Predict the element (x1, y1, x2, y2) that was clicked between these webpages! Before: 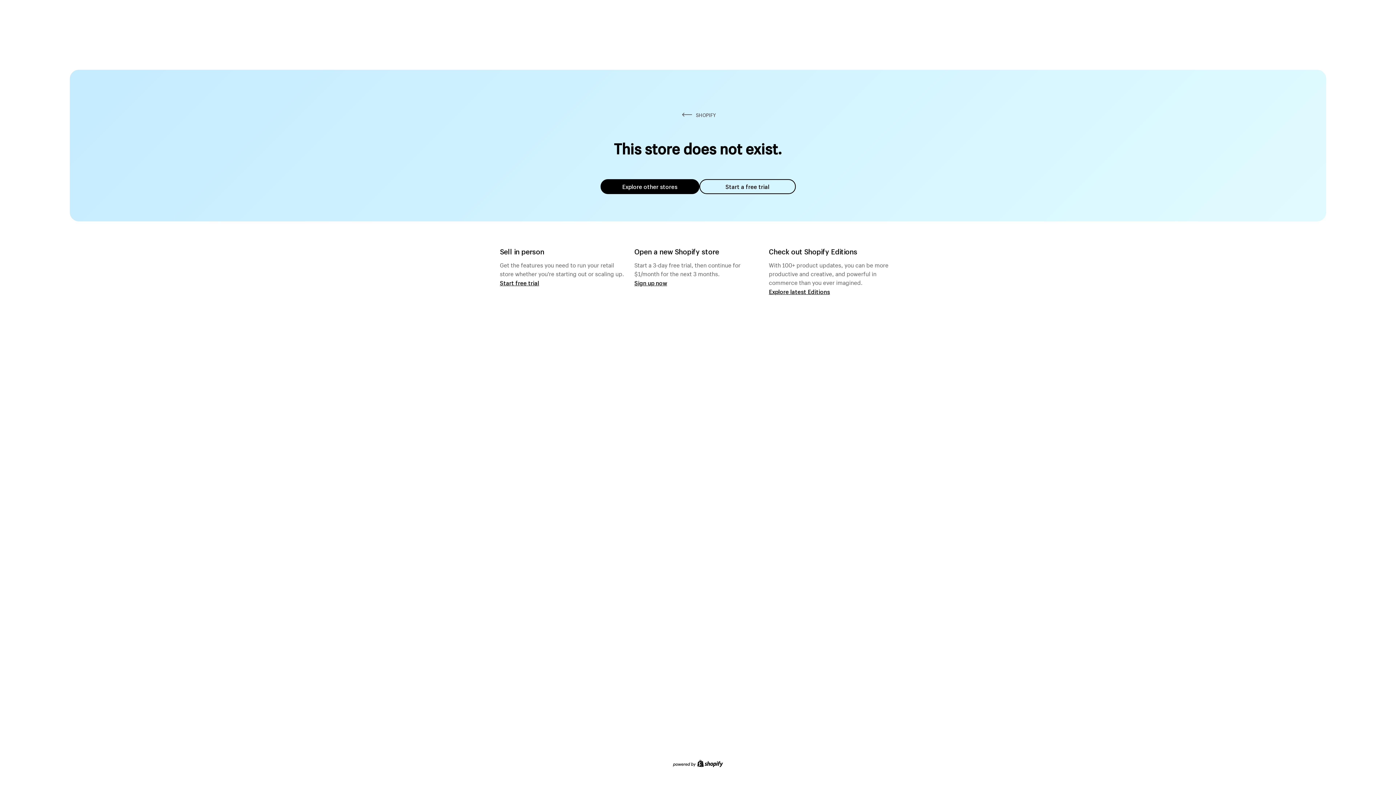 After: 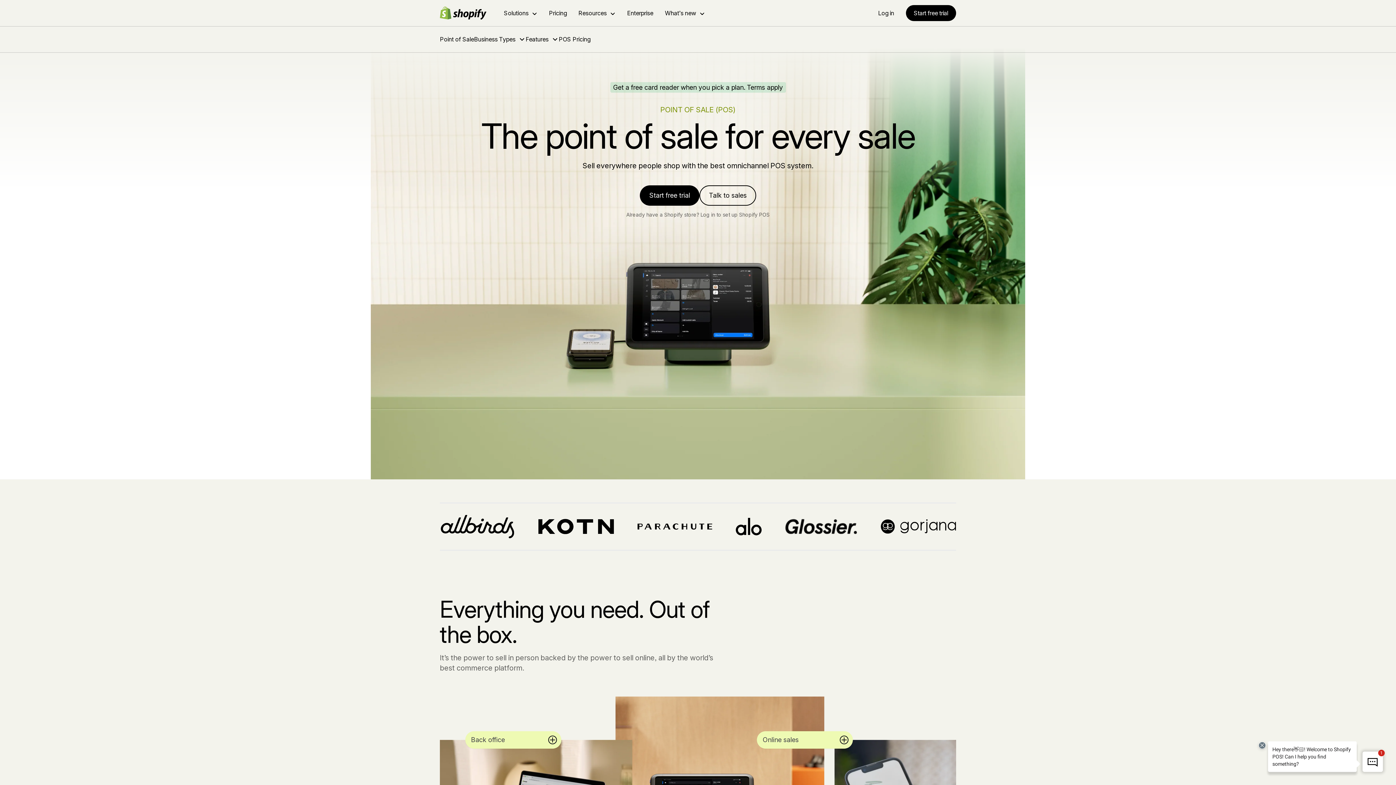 Action: label: Start free trial bbox: (500, 279, 539, 286)